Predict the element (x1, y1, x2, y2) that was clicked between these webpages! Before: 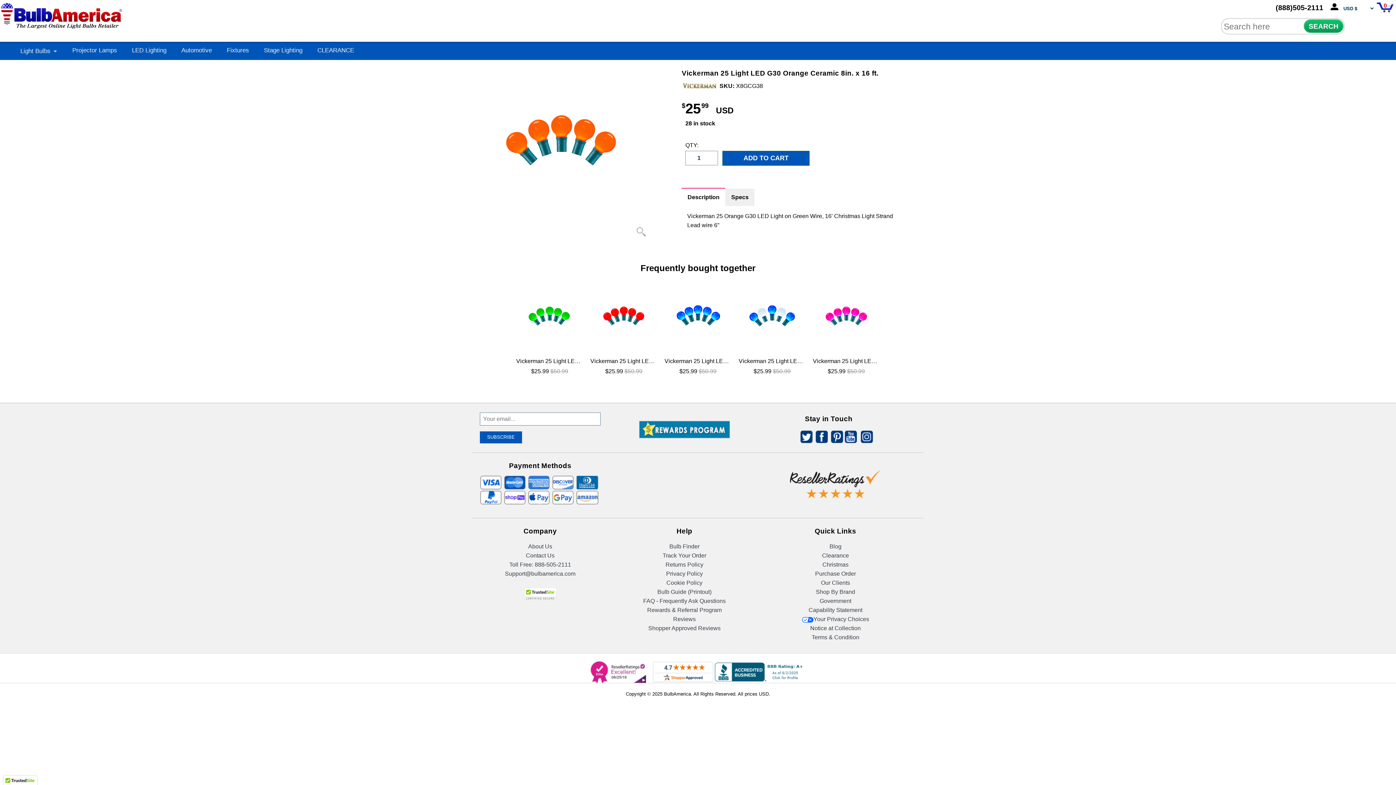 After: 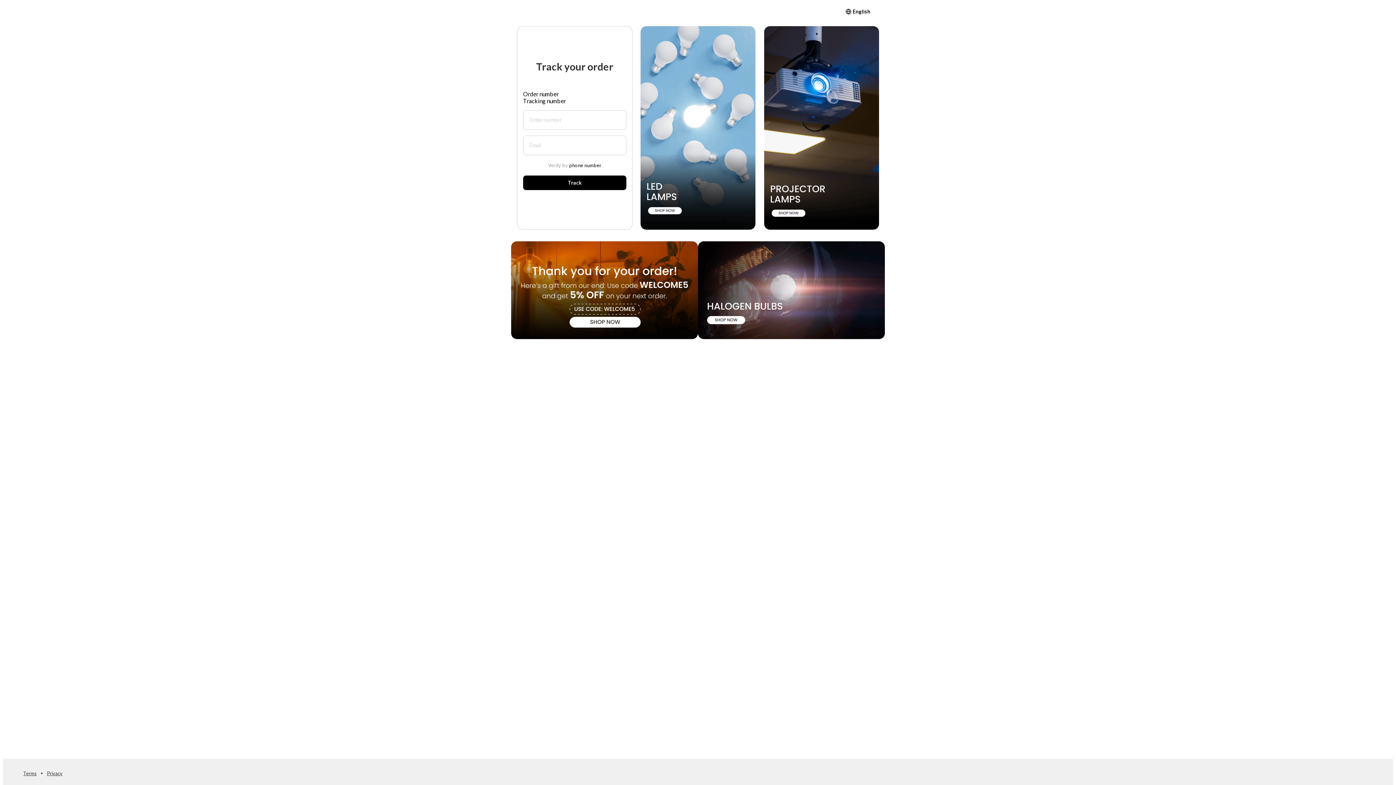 Action: label: Track Your Order bbox: (662, 552, 706, 559)